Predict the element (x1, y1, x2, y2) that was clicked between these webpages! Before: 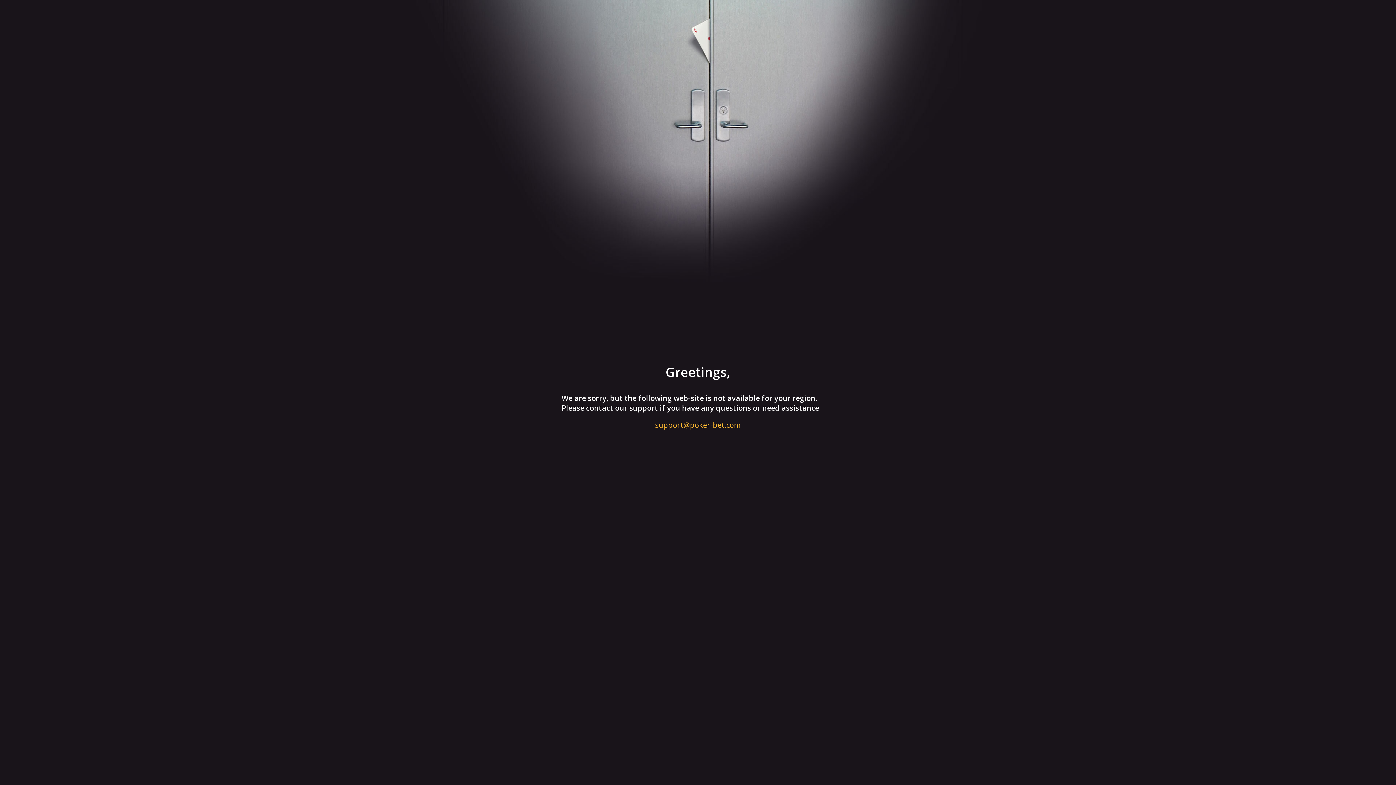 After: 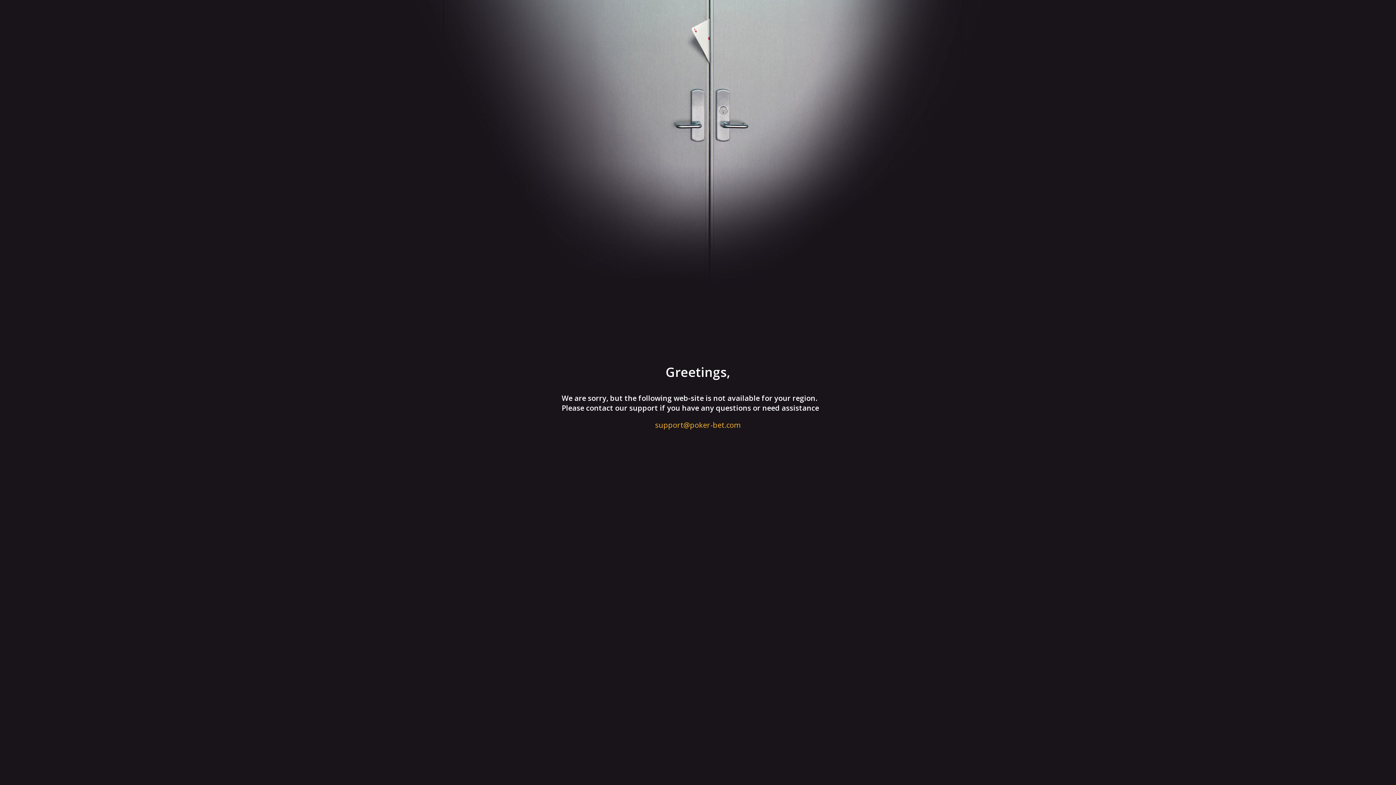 Action: label: support@poker-bet.com bbox: (561, 420, 834, 430)